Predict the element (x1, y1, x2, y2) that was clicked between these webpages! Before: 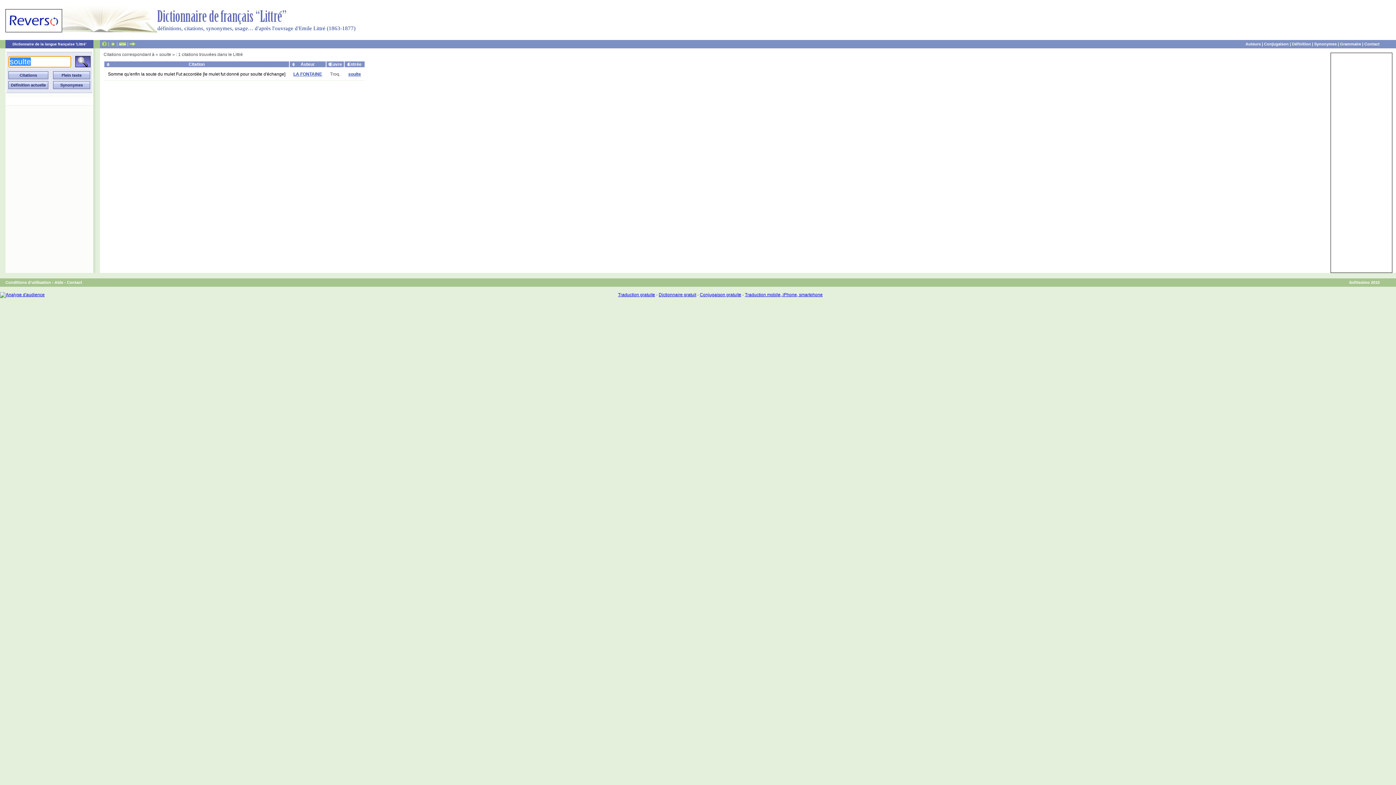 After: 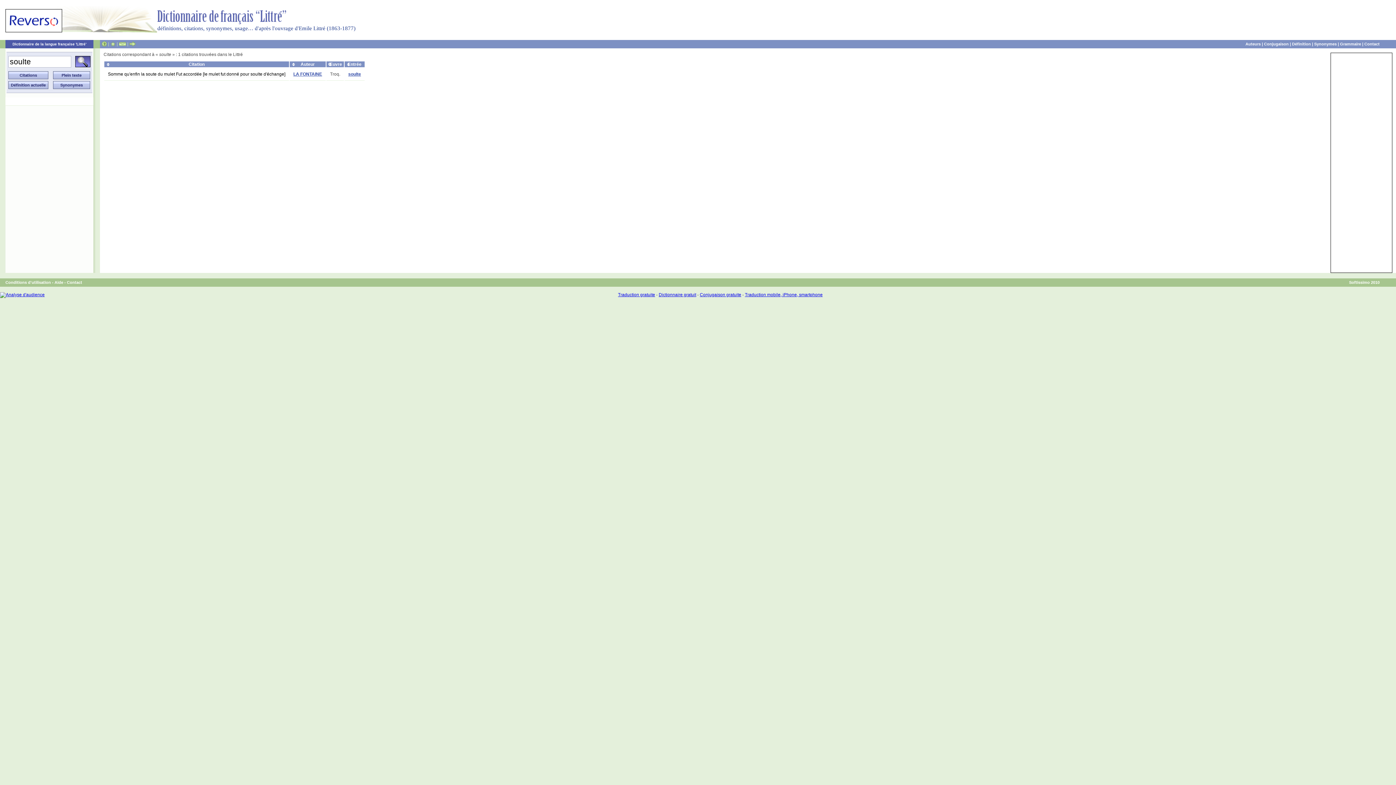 Action: bbox: (745, 292, 822, 297) label: Traduction mobile, iPhone, smartphone